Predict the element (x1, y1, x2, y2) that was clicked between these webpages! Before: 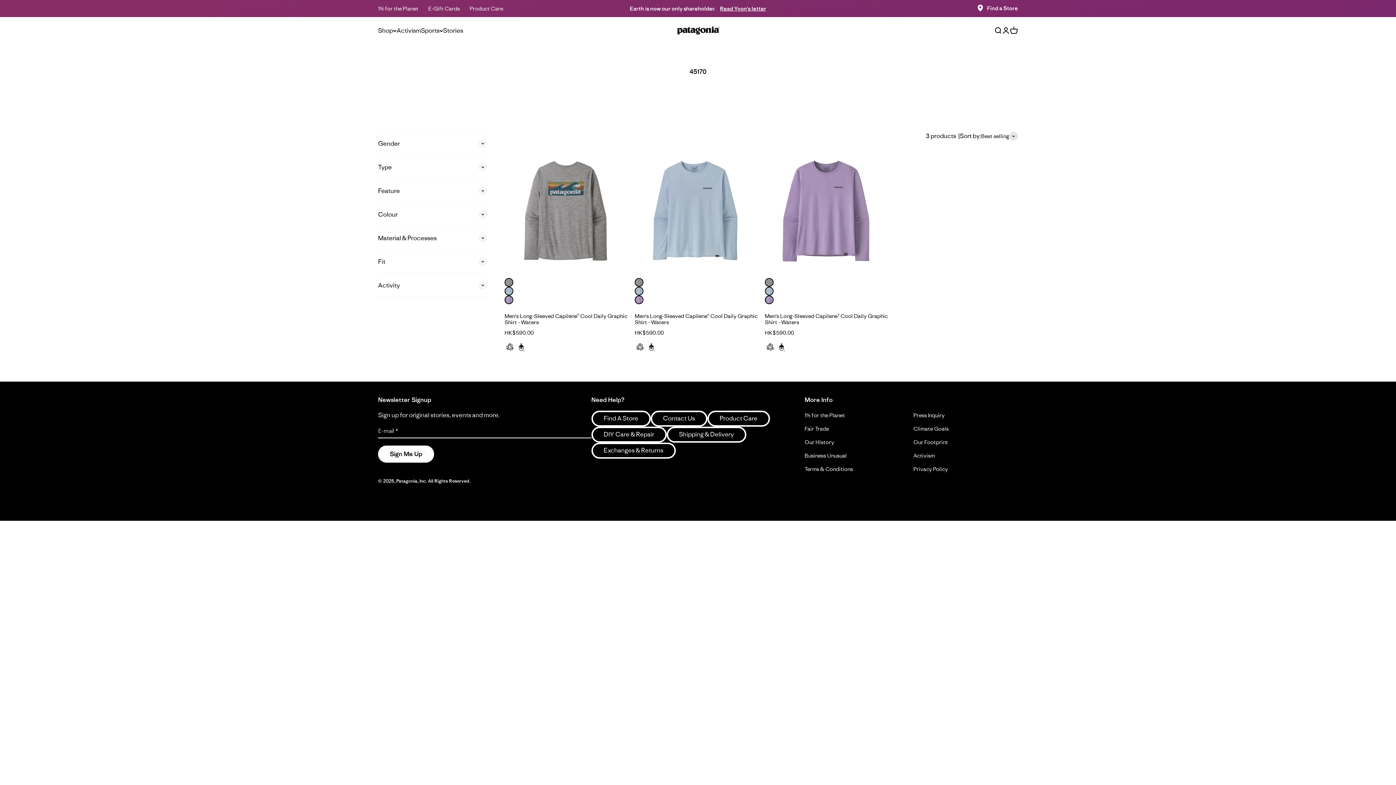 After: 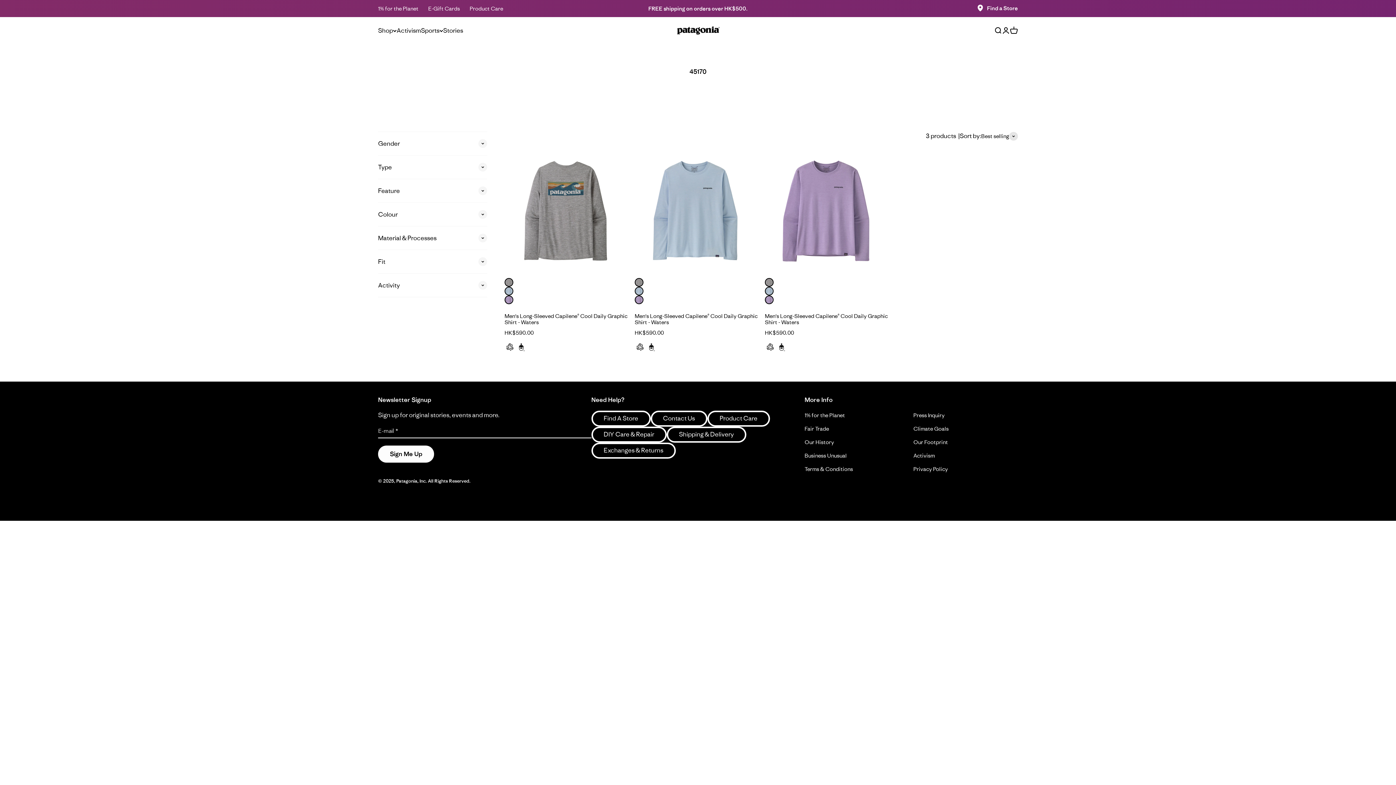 Action: label: Activism bbox: (913, 452, 935, 459)